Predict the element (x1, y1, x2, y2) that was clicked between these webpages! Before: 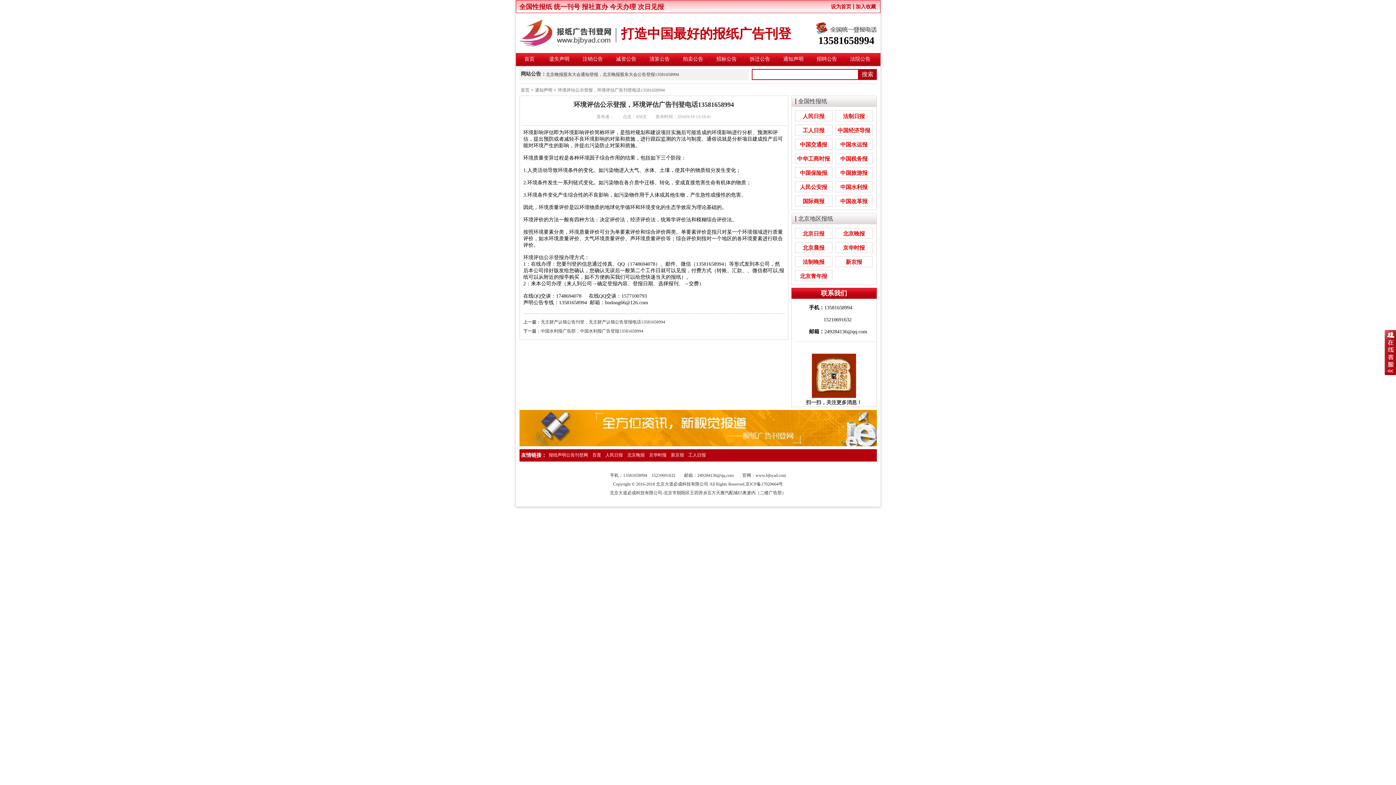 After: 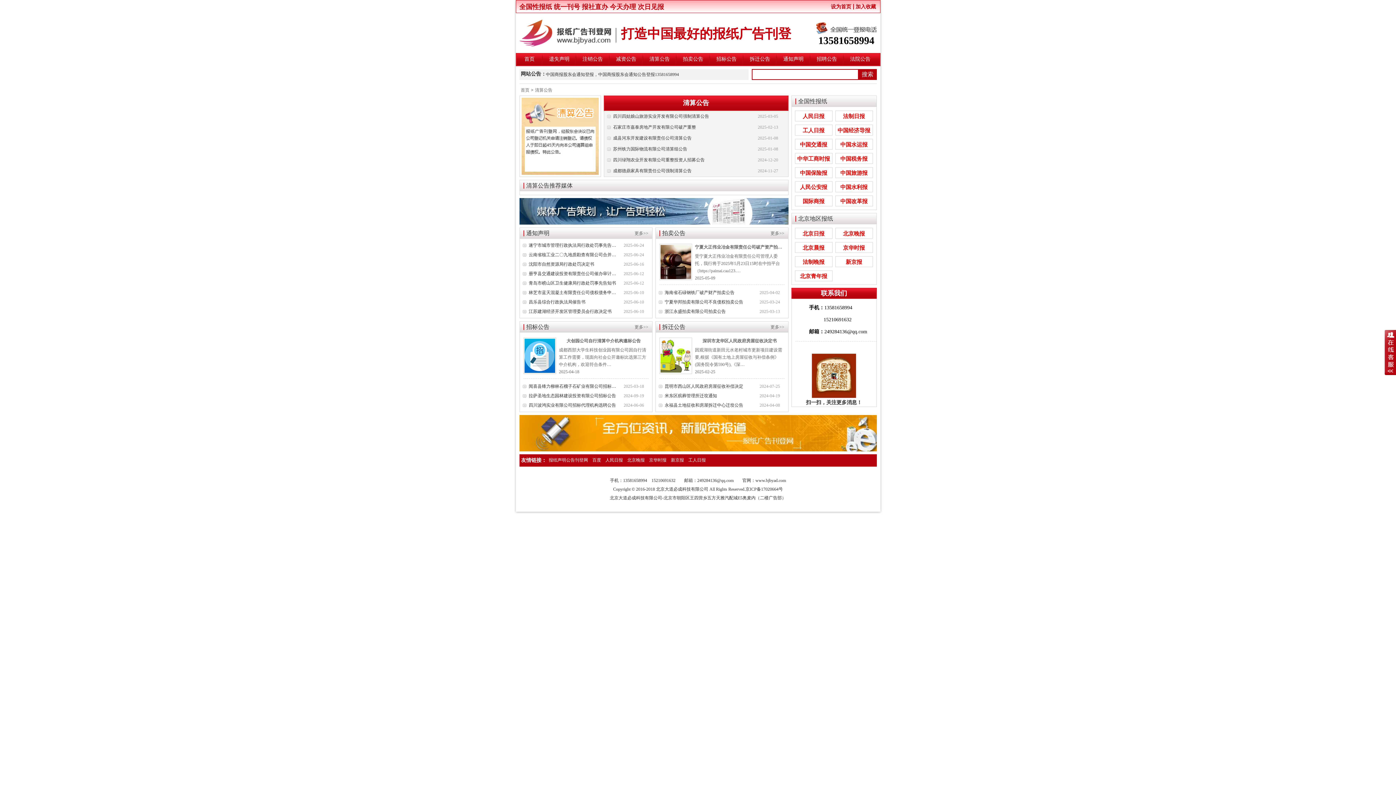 Action: bbox: (649, 53, 670, 64) label: 清算公告